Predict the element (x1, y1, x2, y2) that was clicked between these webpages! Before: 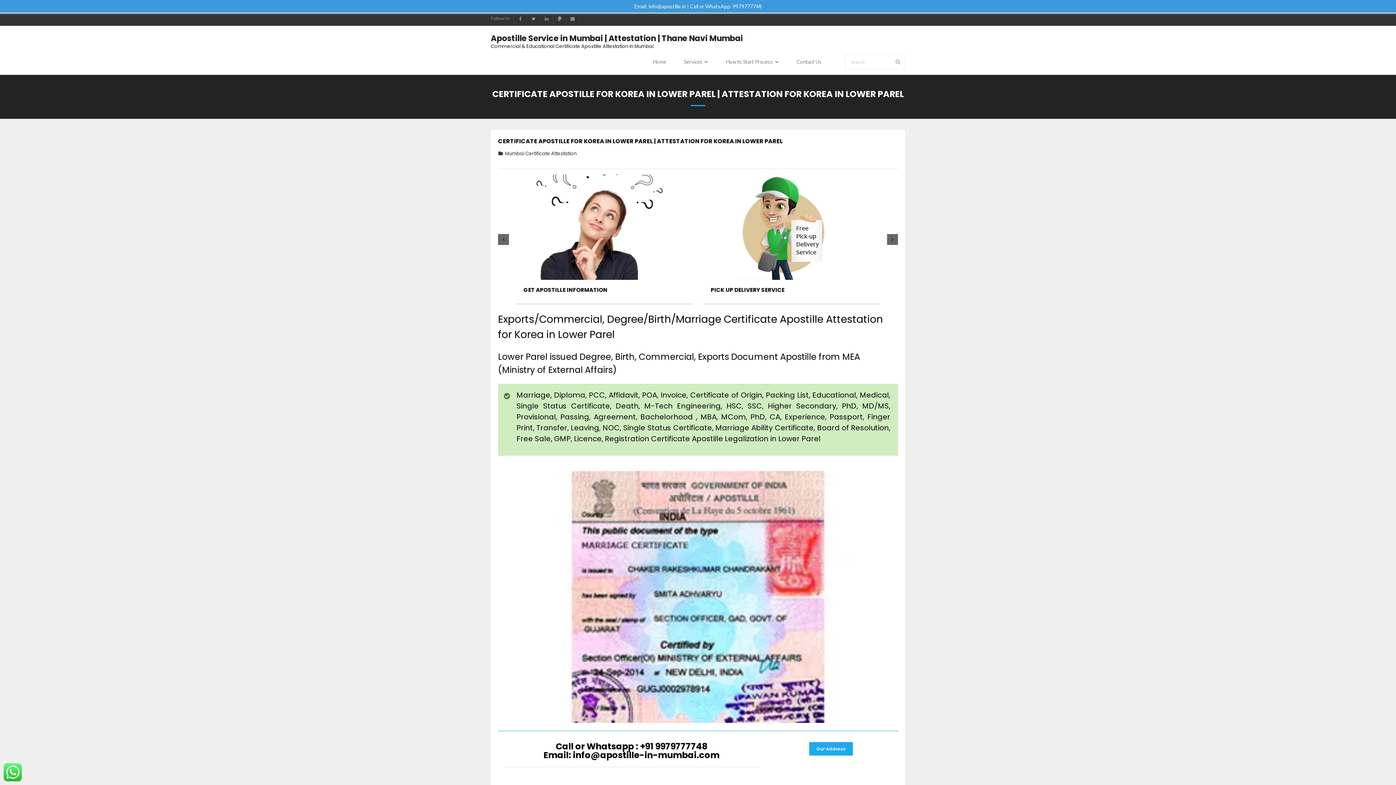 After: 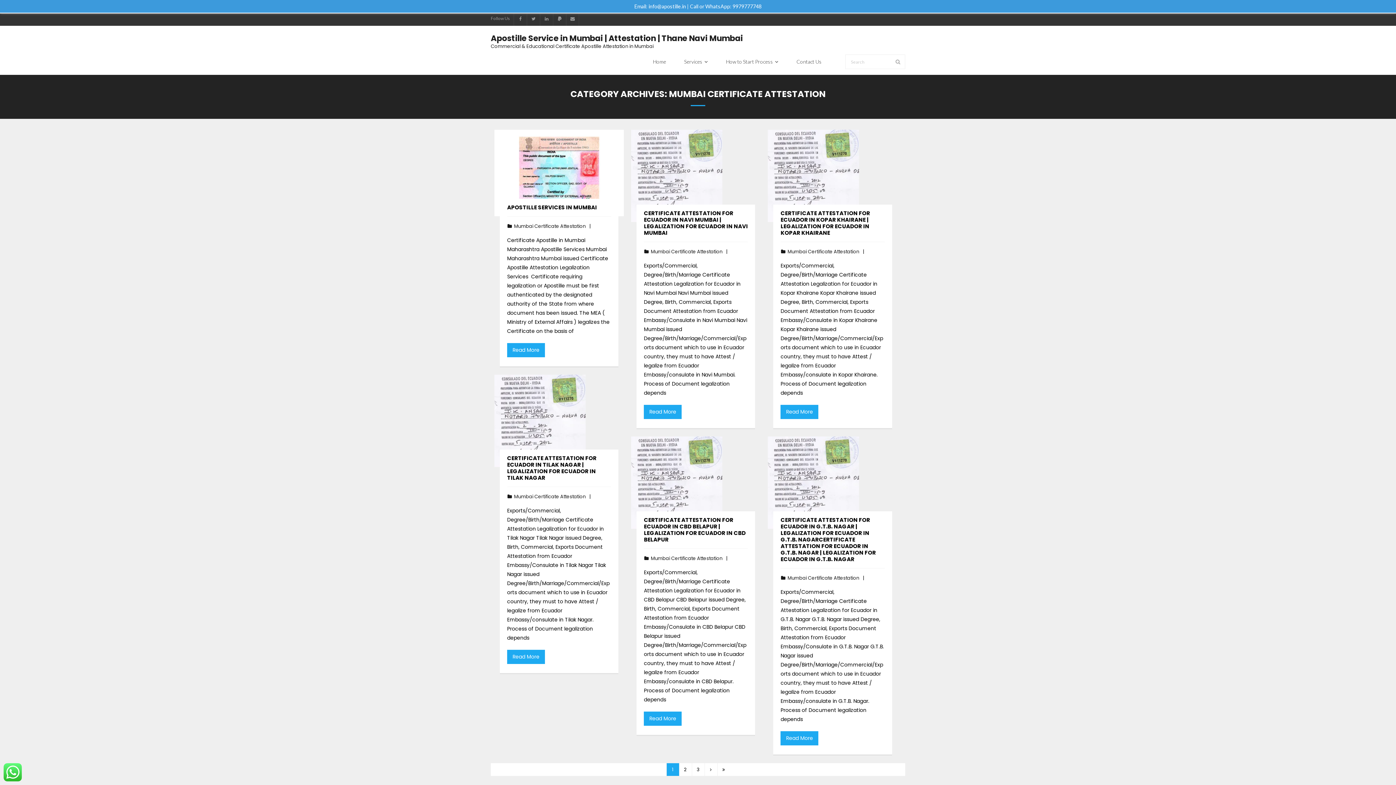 Action: label: Mumbai Certificate Attestation bbox: (505, 150, 576, 157)